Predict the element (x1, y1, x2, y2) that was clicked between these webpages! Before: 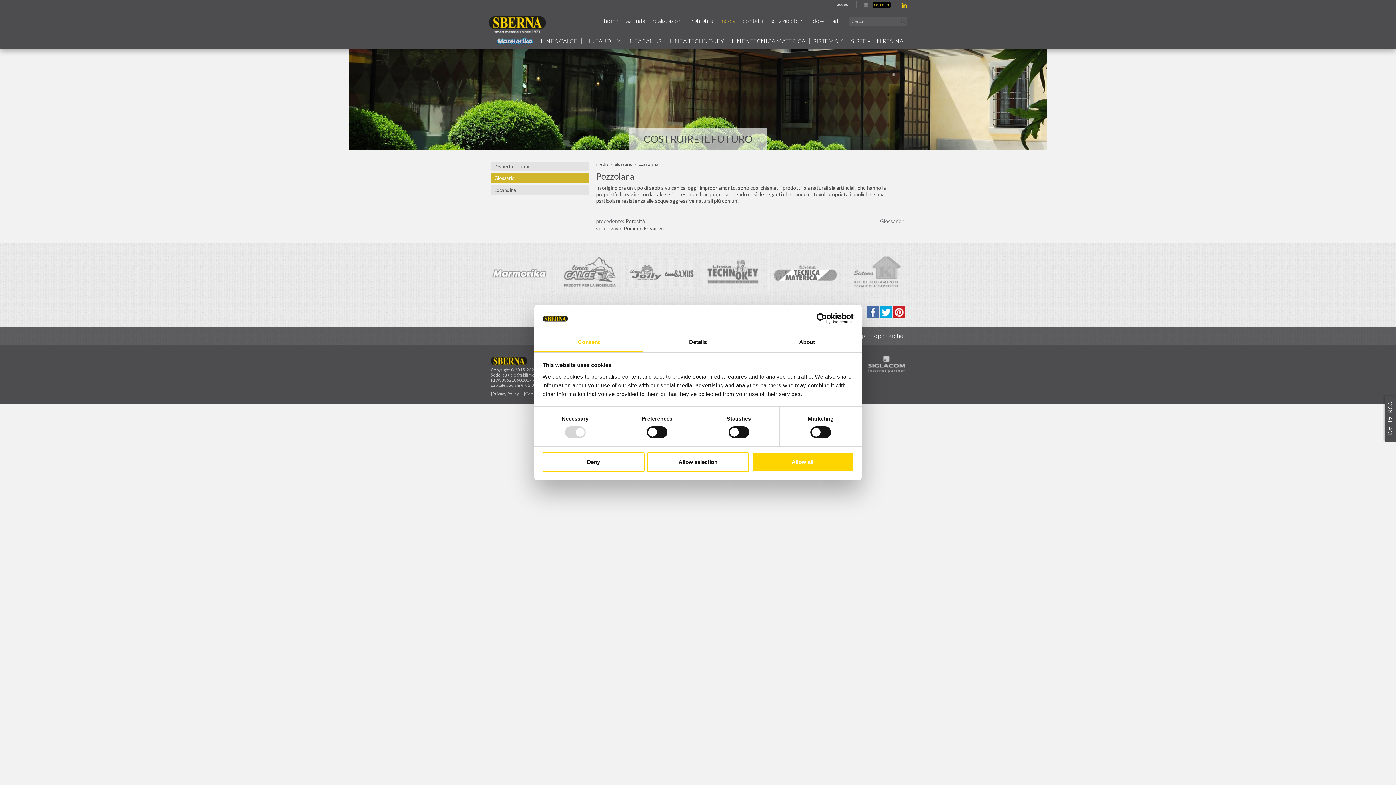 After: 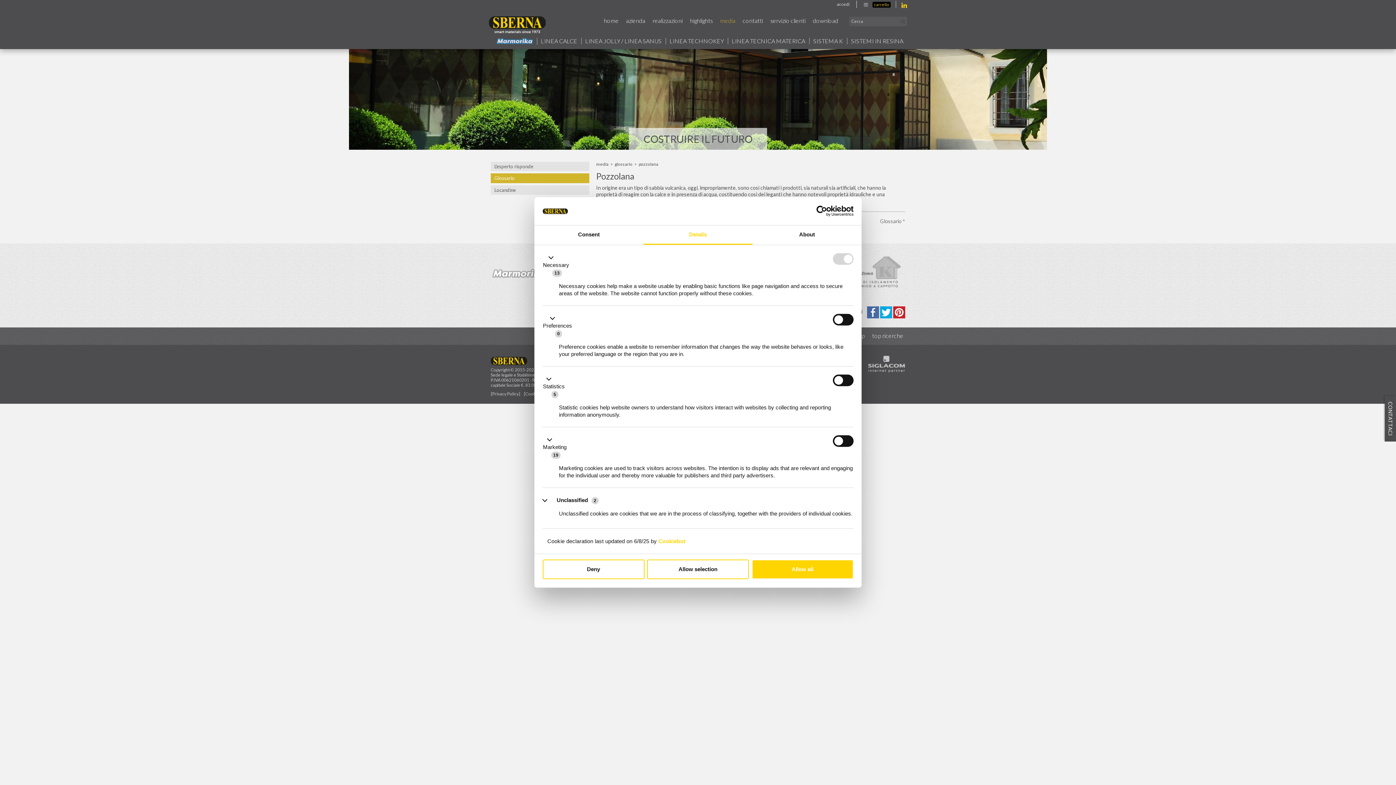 Action: label: Details bbox: (643, 333, 752, 352)